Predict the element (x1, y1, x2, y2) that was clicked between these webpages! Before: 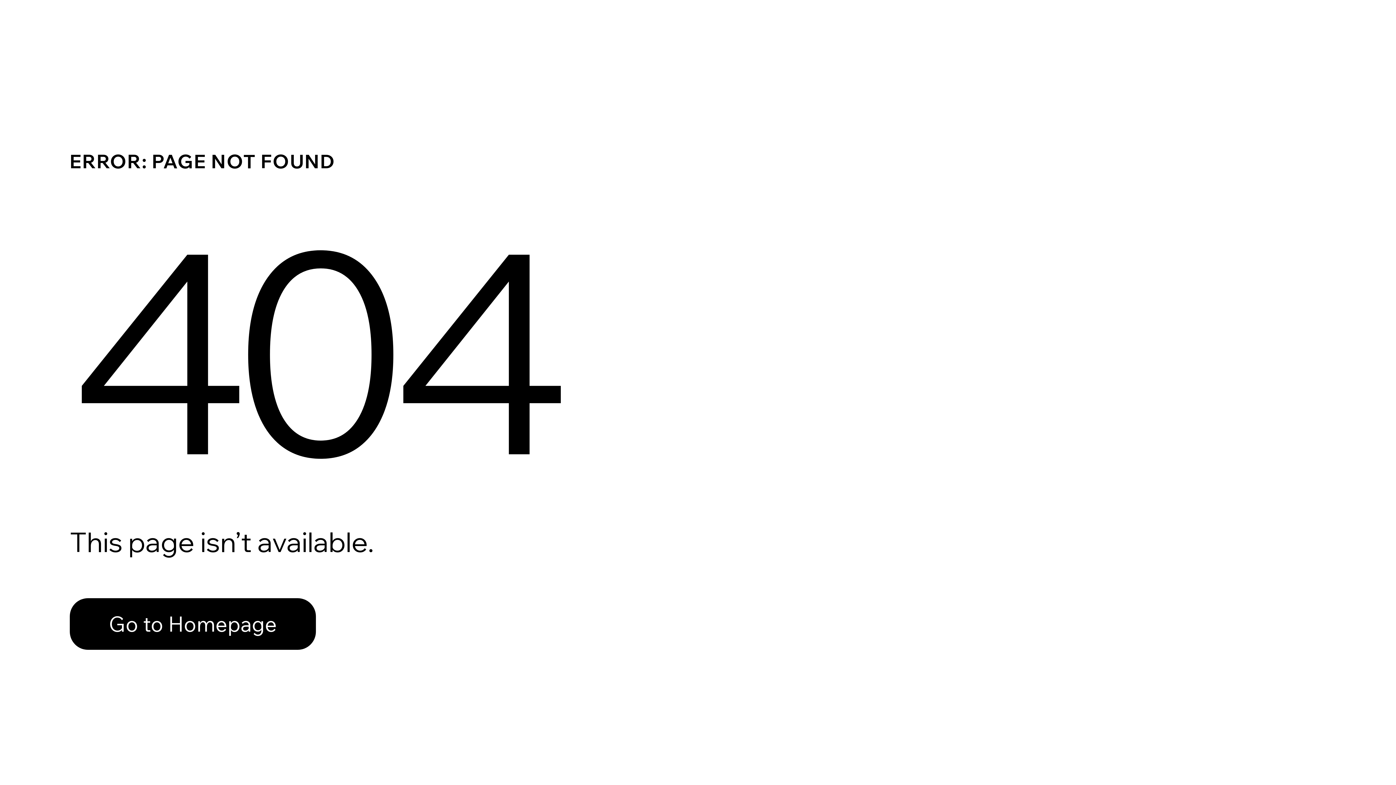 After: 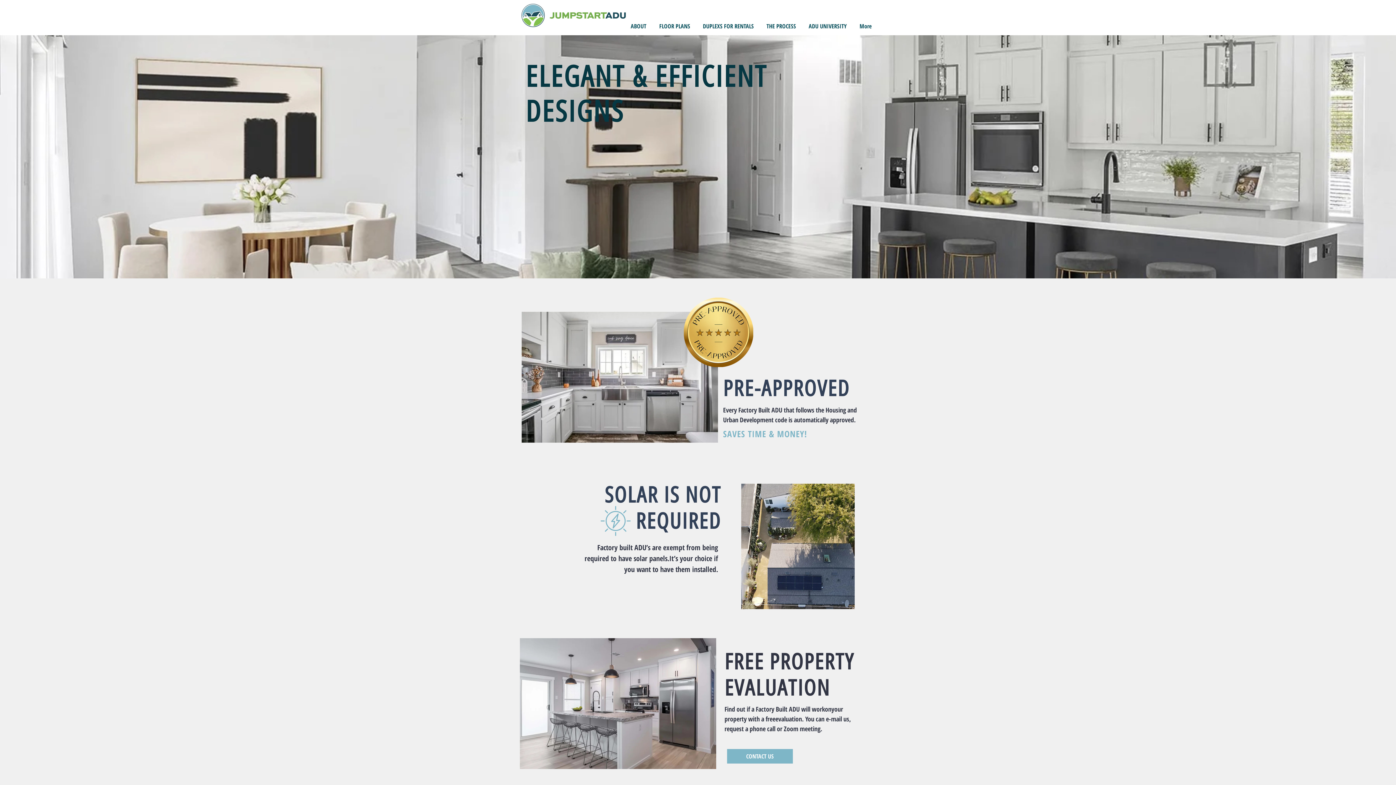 Action: label: Go to Homepage bbox: (69, 598, 316, 650)